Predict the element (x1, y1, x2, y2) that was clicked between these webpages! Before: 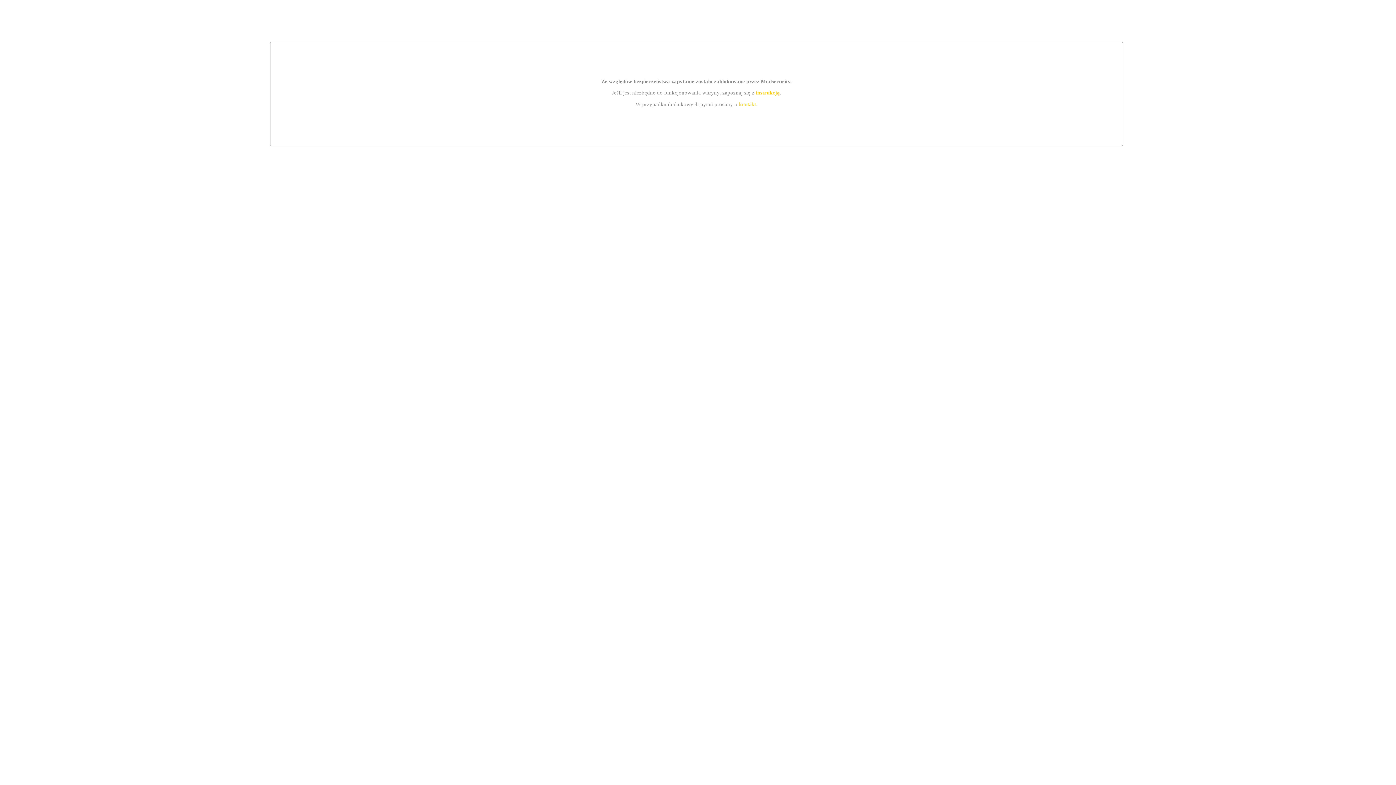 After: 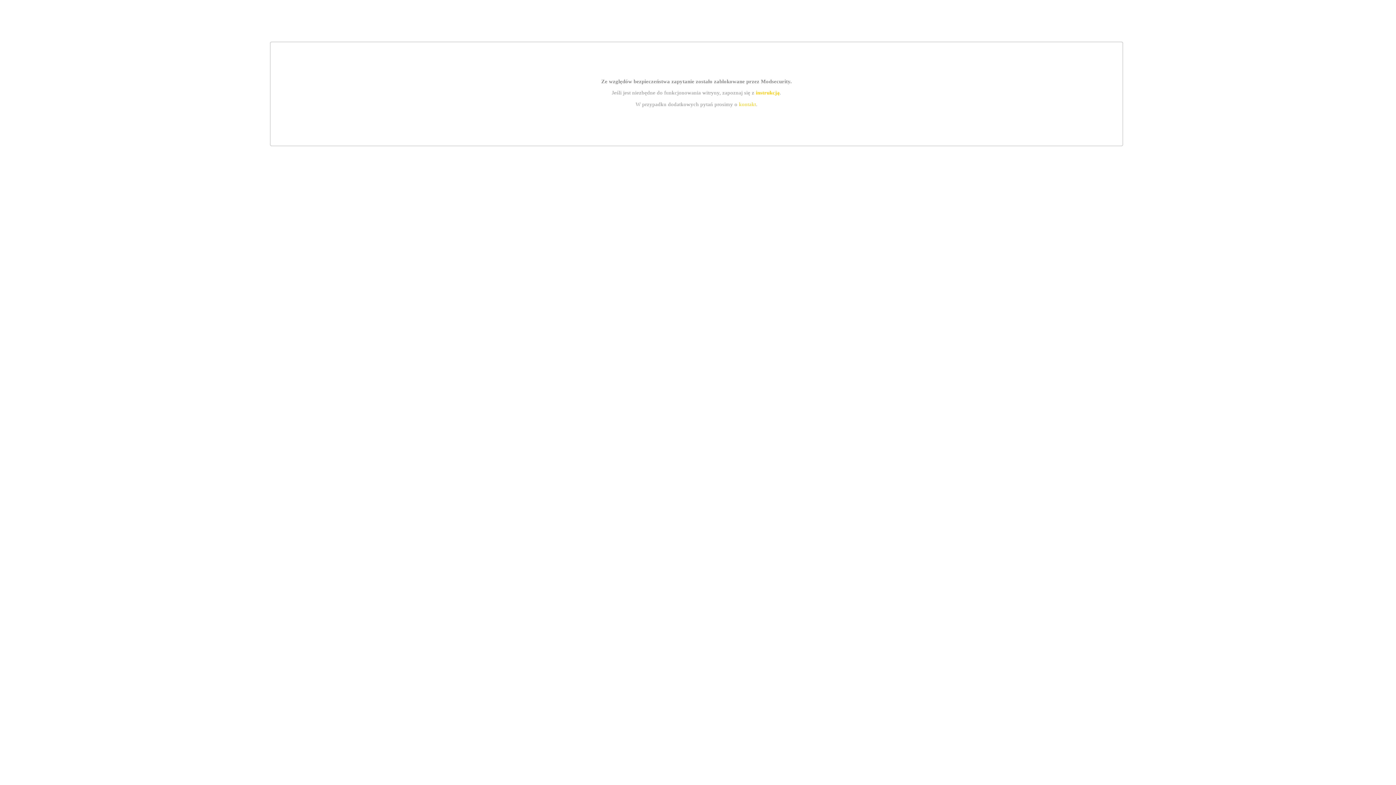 Action: label: instrukcją bbox: (755, 89, 779, 95)